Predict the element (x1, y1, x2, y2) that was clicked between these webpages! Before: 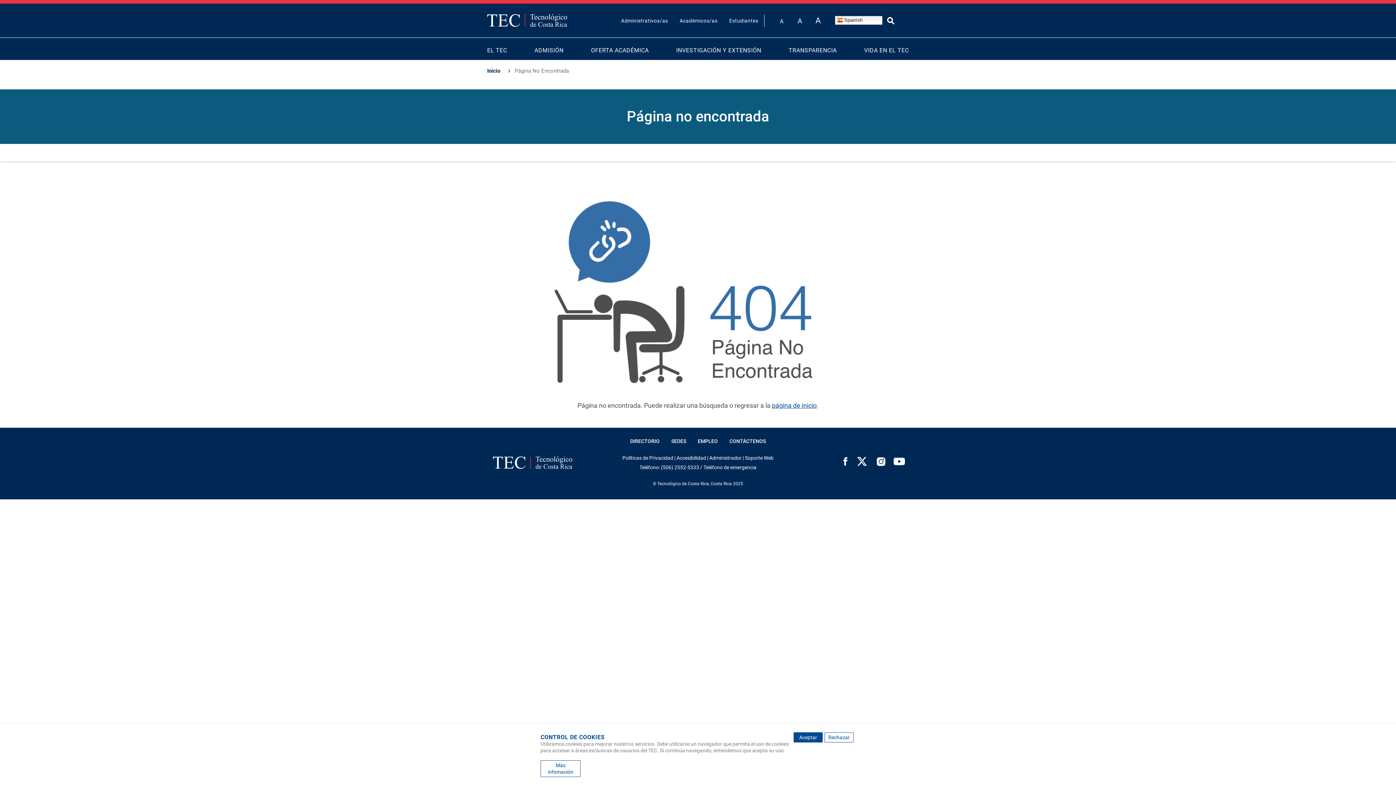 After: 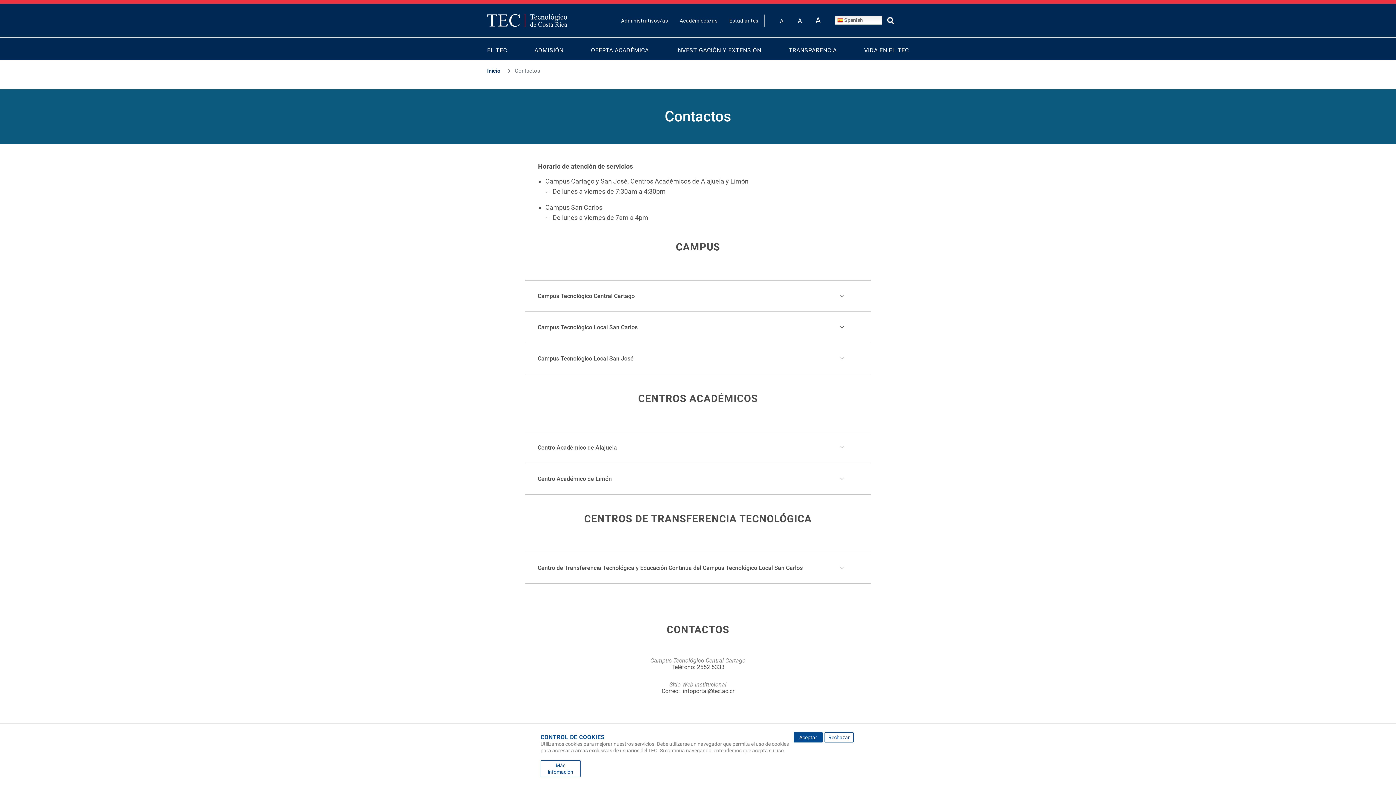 Action: bbox: (723, 435, 771, 447) label: CONTÁCTENOS